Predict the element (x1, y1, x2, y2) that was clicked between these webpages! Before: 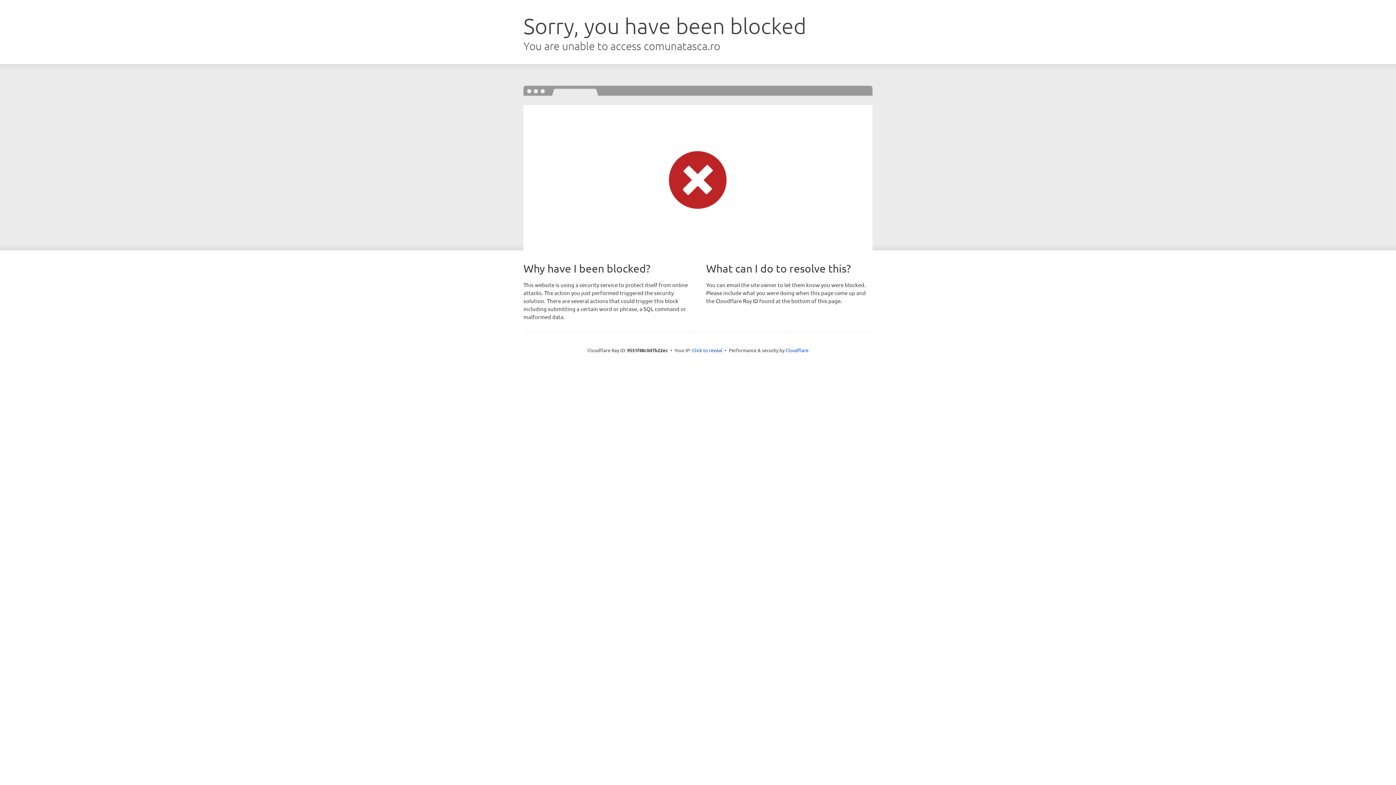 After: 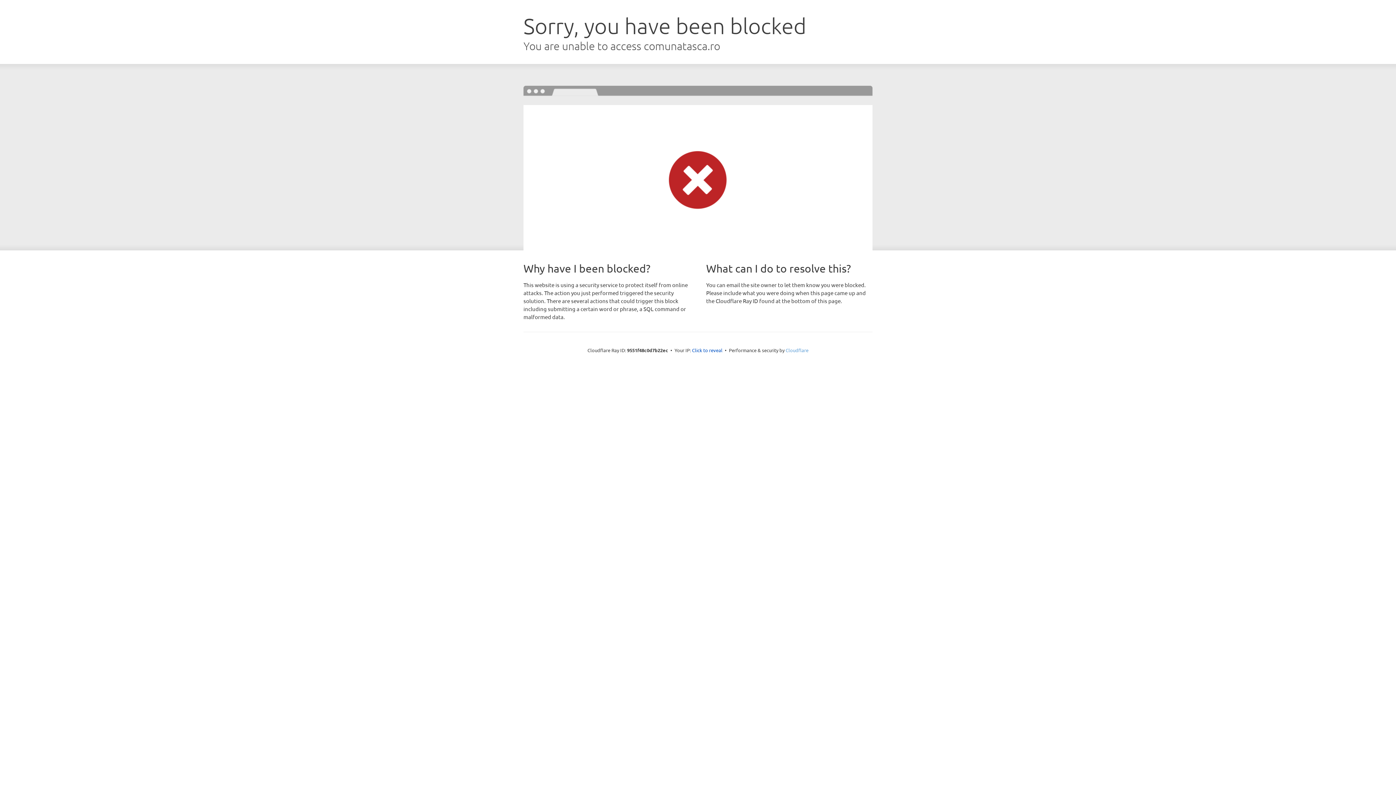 Action: label: Cloudflare bbox: (785, 347, 808, 353)